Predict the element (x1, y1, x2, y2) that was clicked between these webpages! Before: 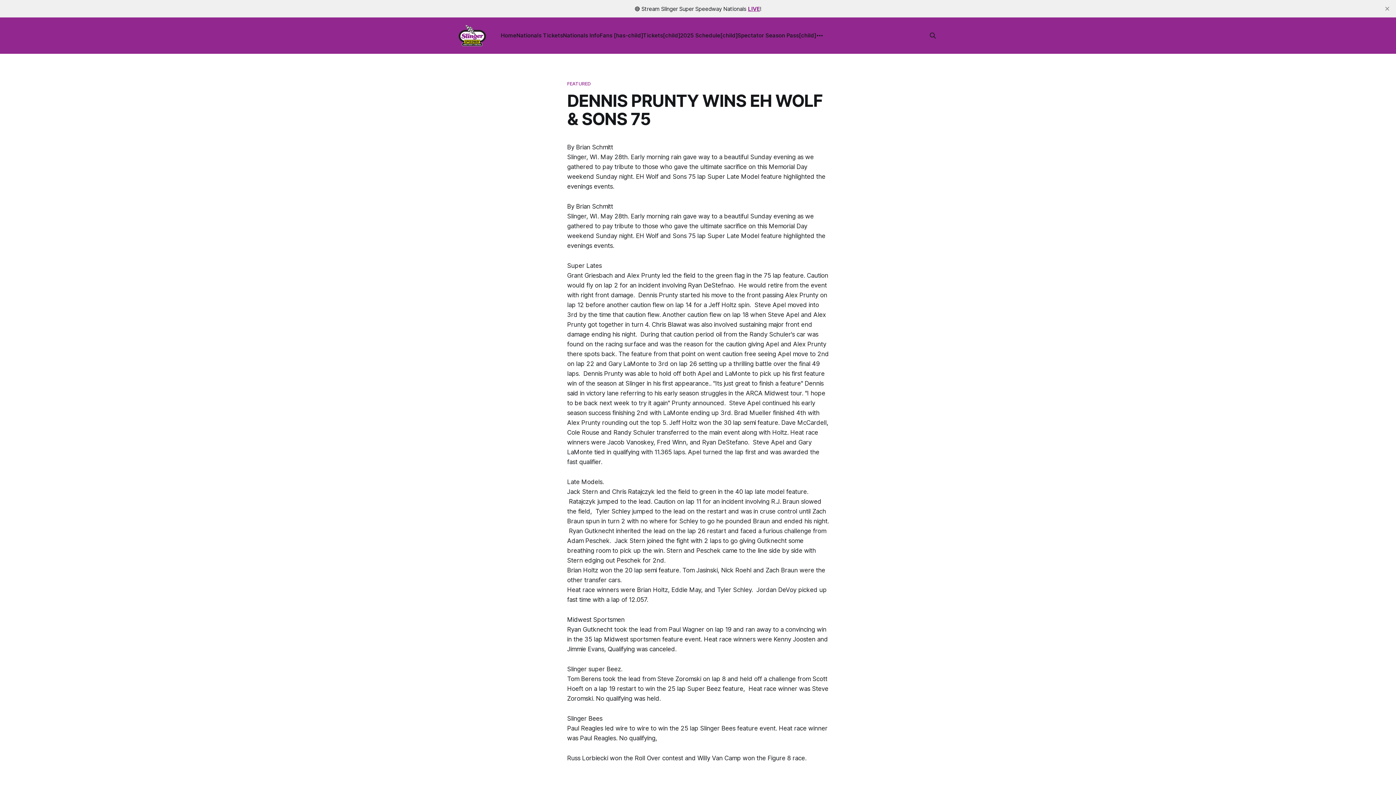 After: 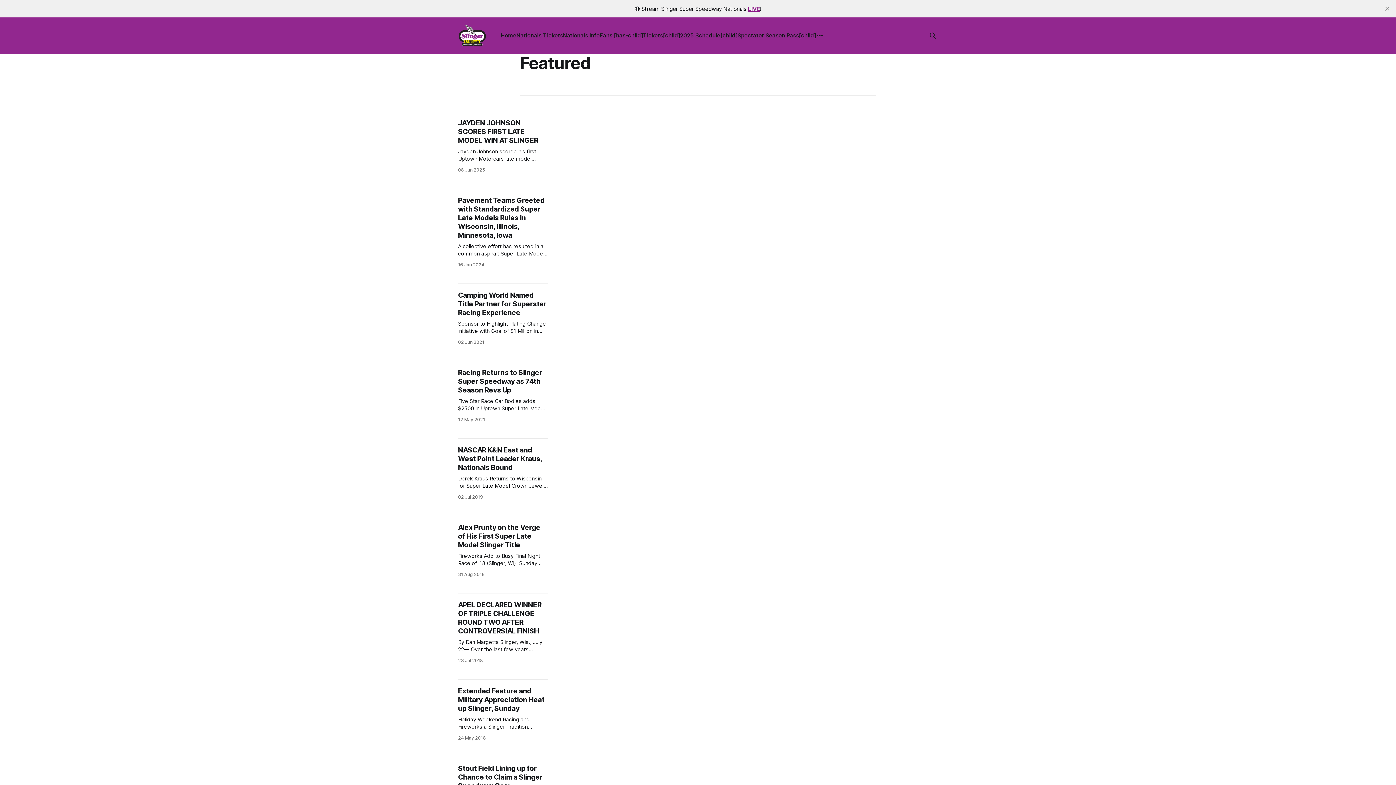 Action: label: FEATURED bbox: (567, 80, 829, 87)